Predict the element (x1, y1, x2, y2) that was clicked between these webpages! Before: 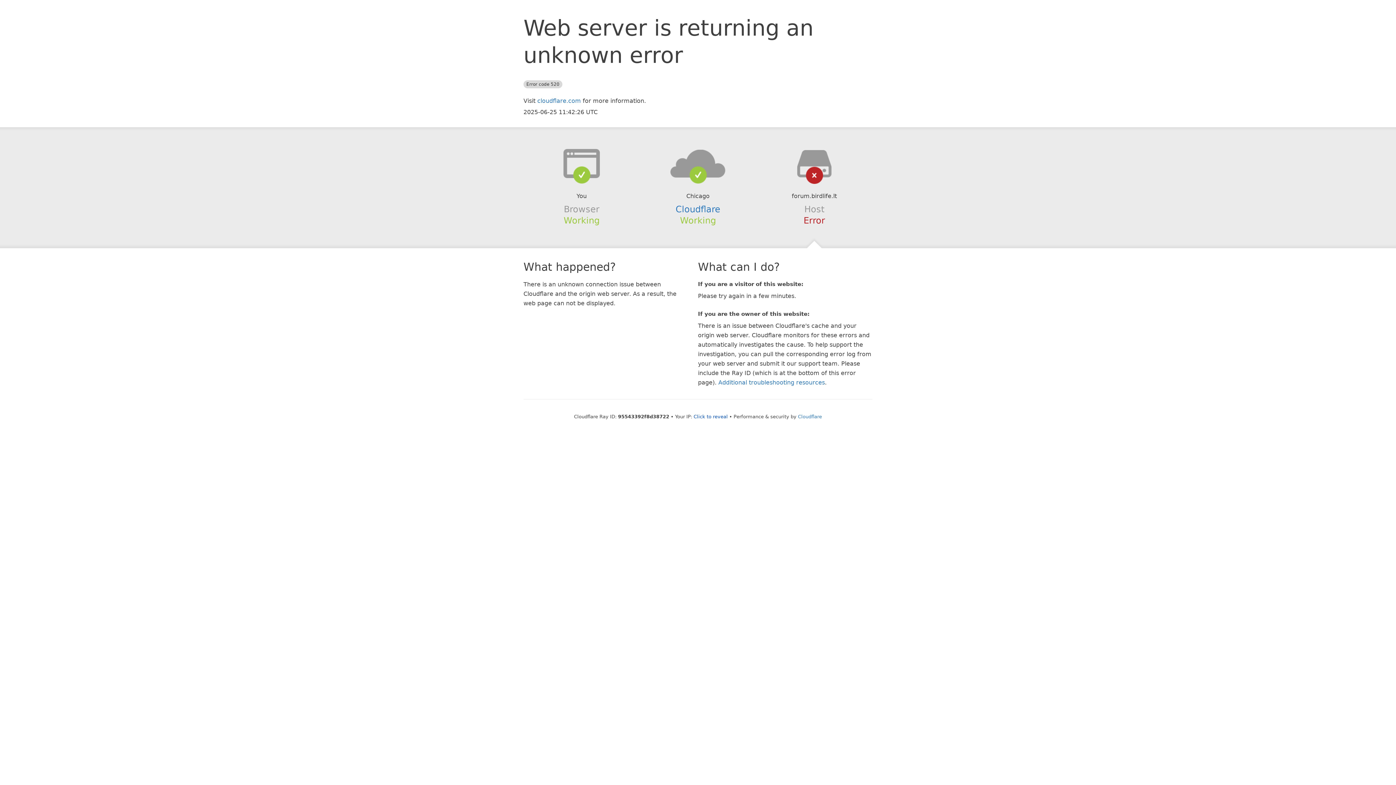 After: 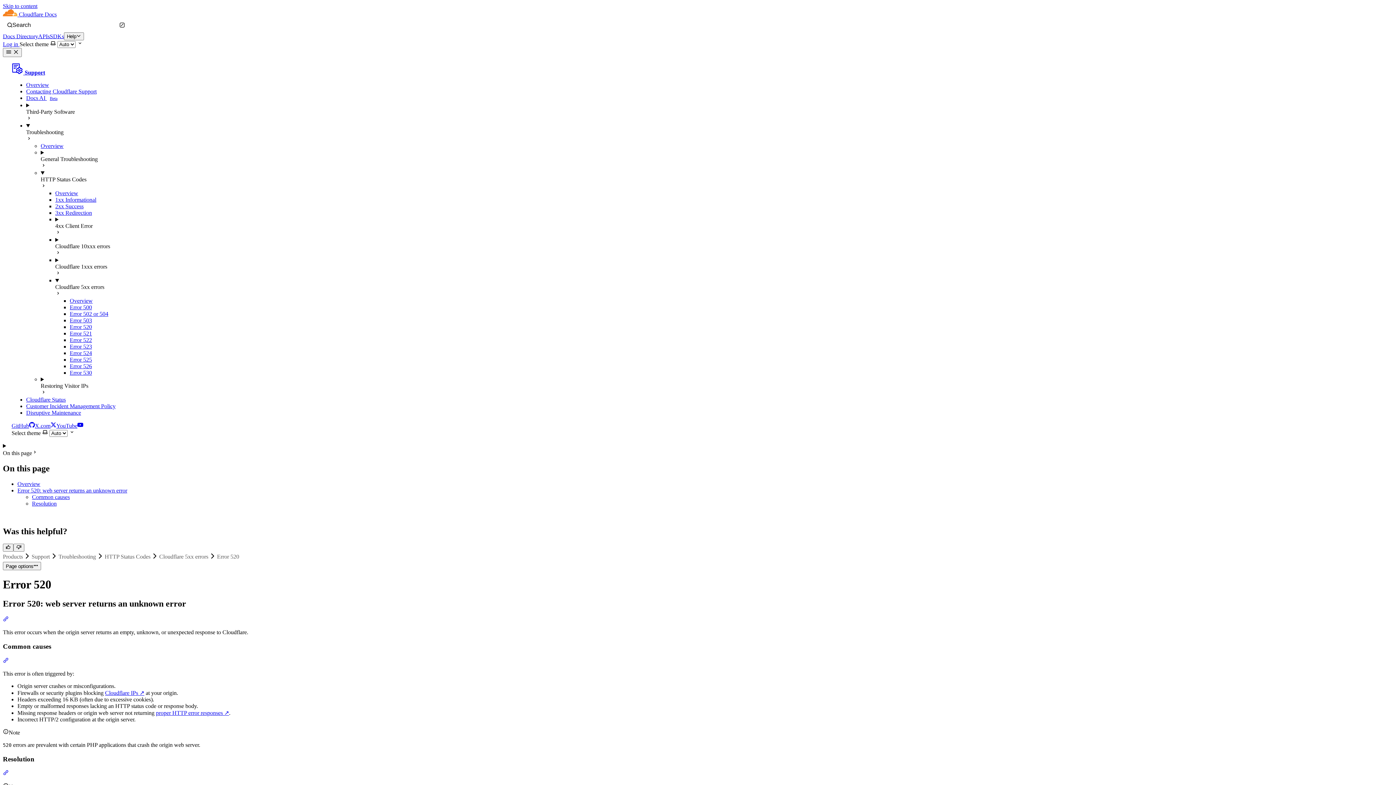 Action: label: Additional troubleshooting resources bbox: (718, 379, 825, 386)